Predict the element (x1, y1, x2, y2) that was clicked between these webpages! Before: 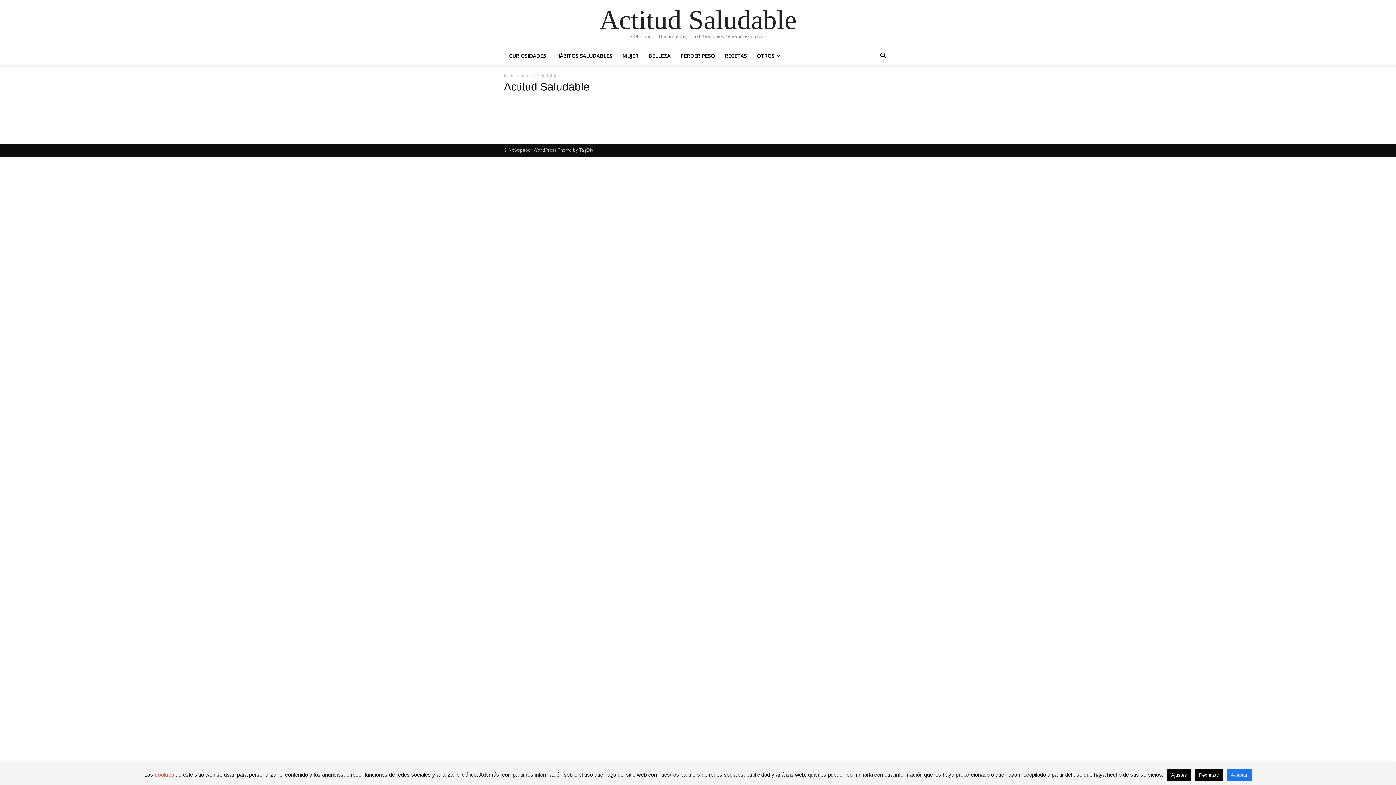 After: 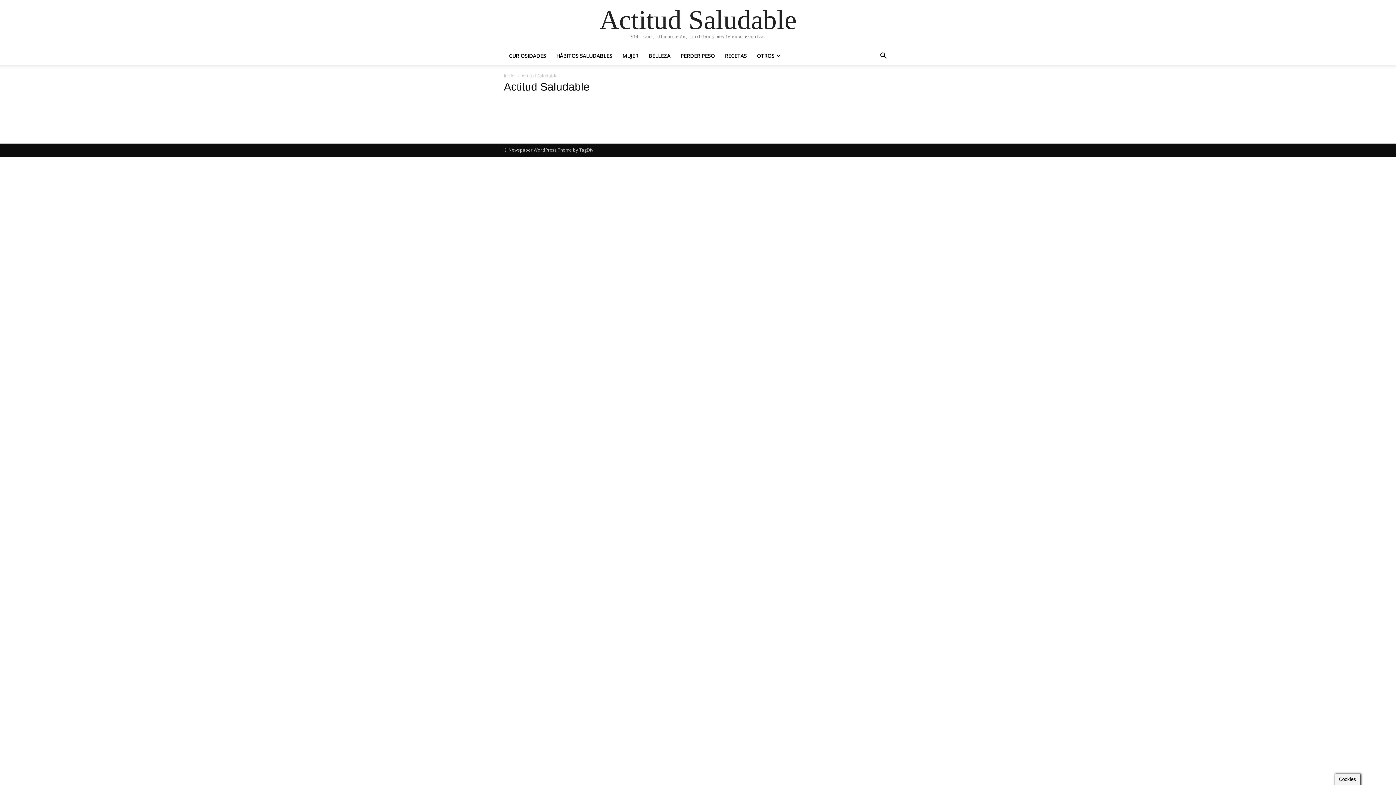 Action: bbox: (1194, 769, 1223, 781) label: Rechazar